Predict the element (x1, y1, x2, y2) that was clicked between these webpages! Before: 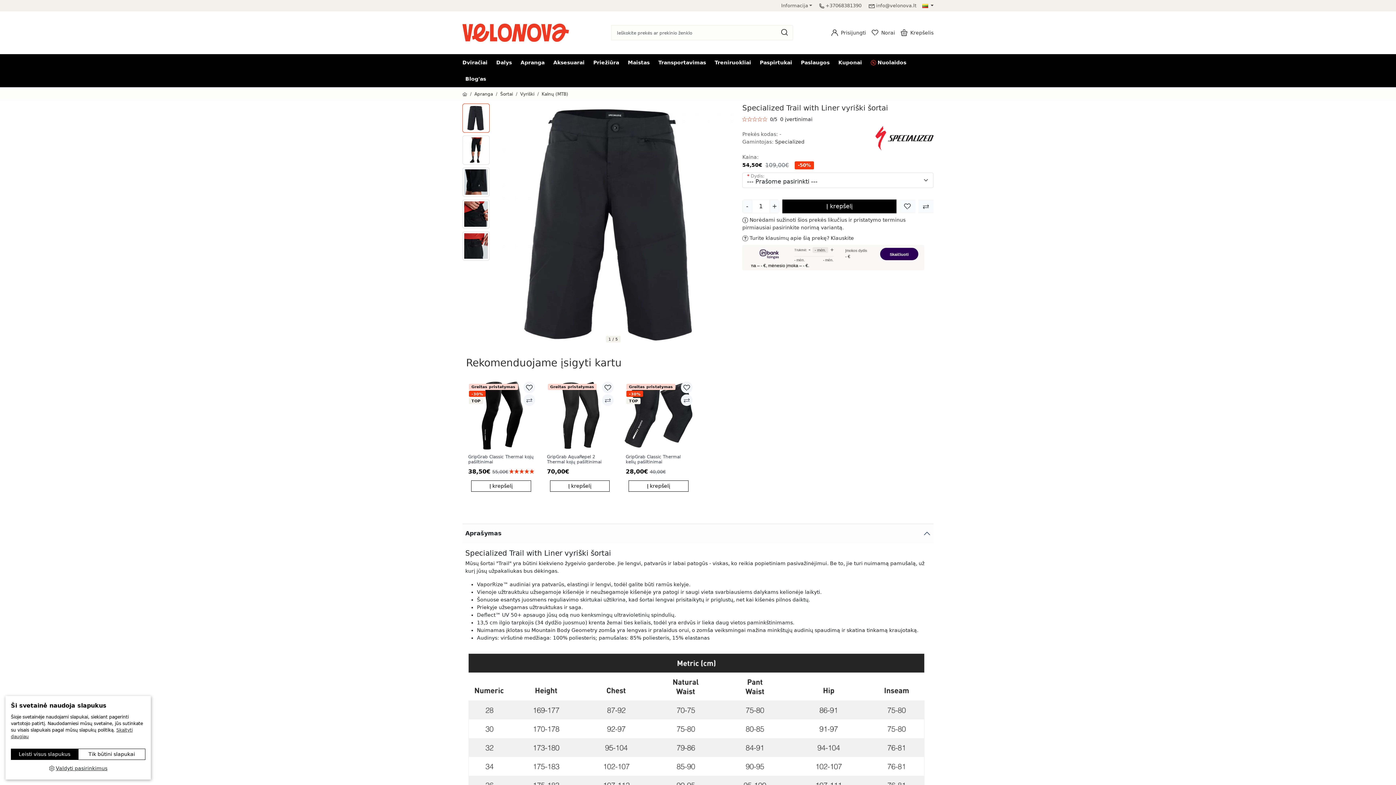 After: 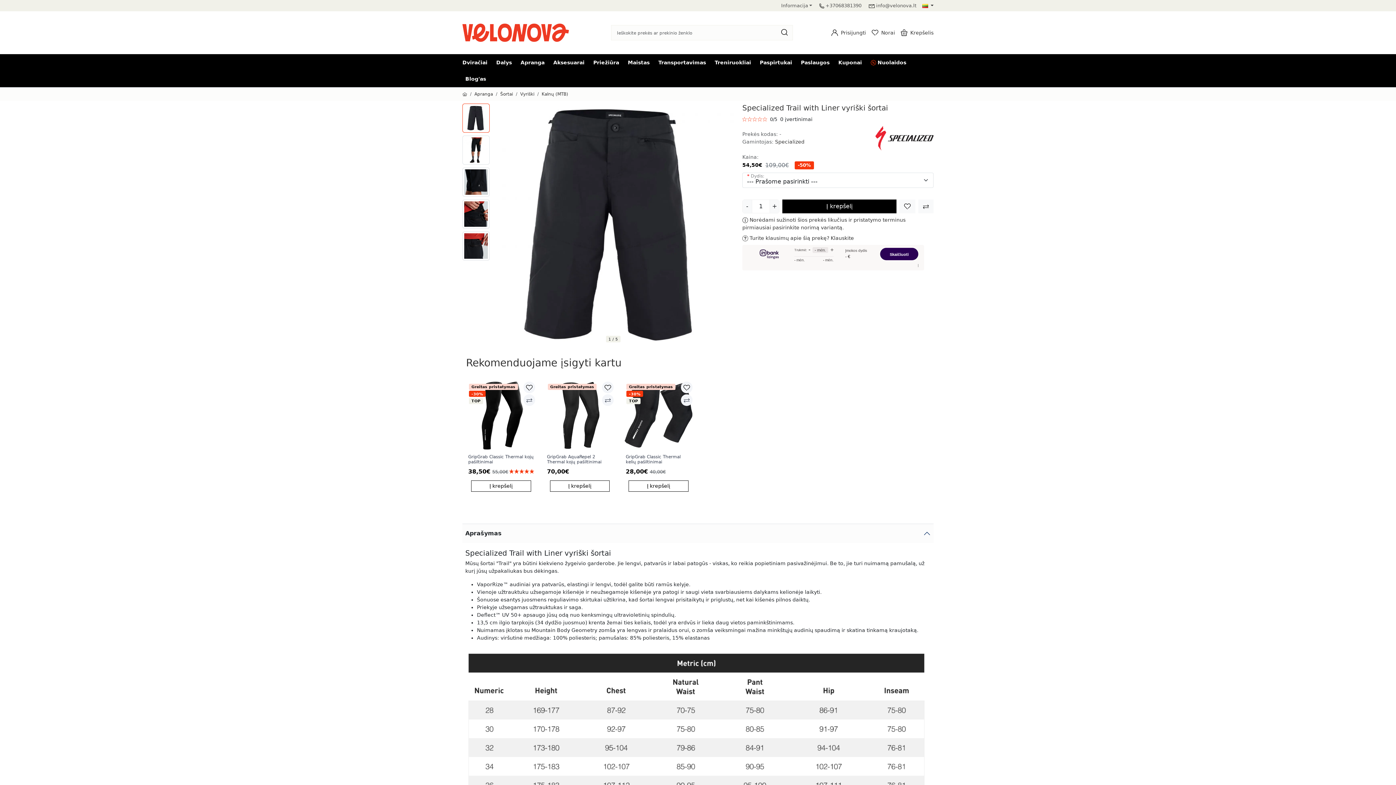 Action: bbox: (78, 749, 145, 760) label: Tik būtini slapukai